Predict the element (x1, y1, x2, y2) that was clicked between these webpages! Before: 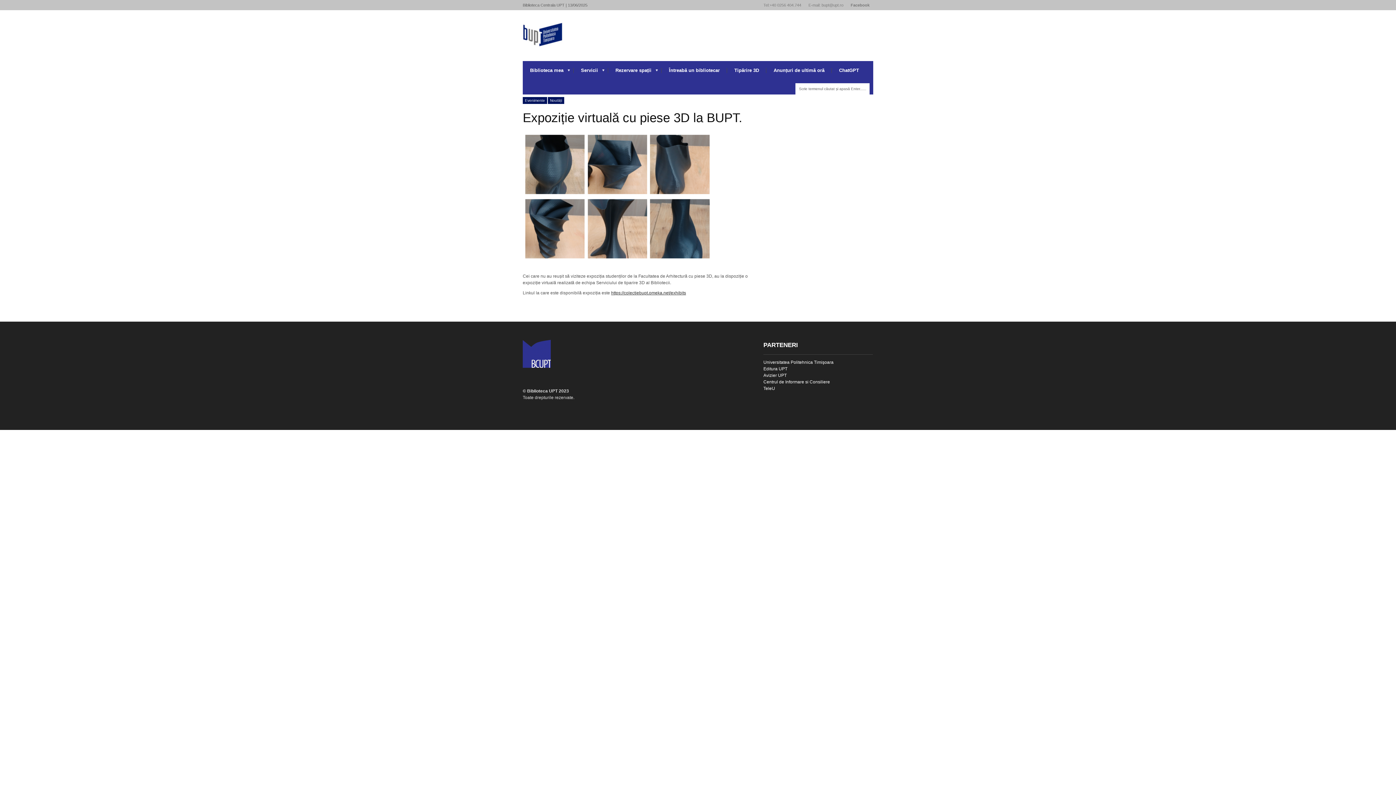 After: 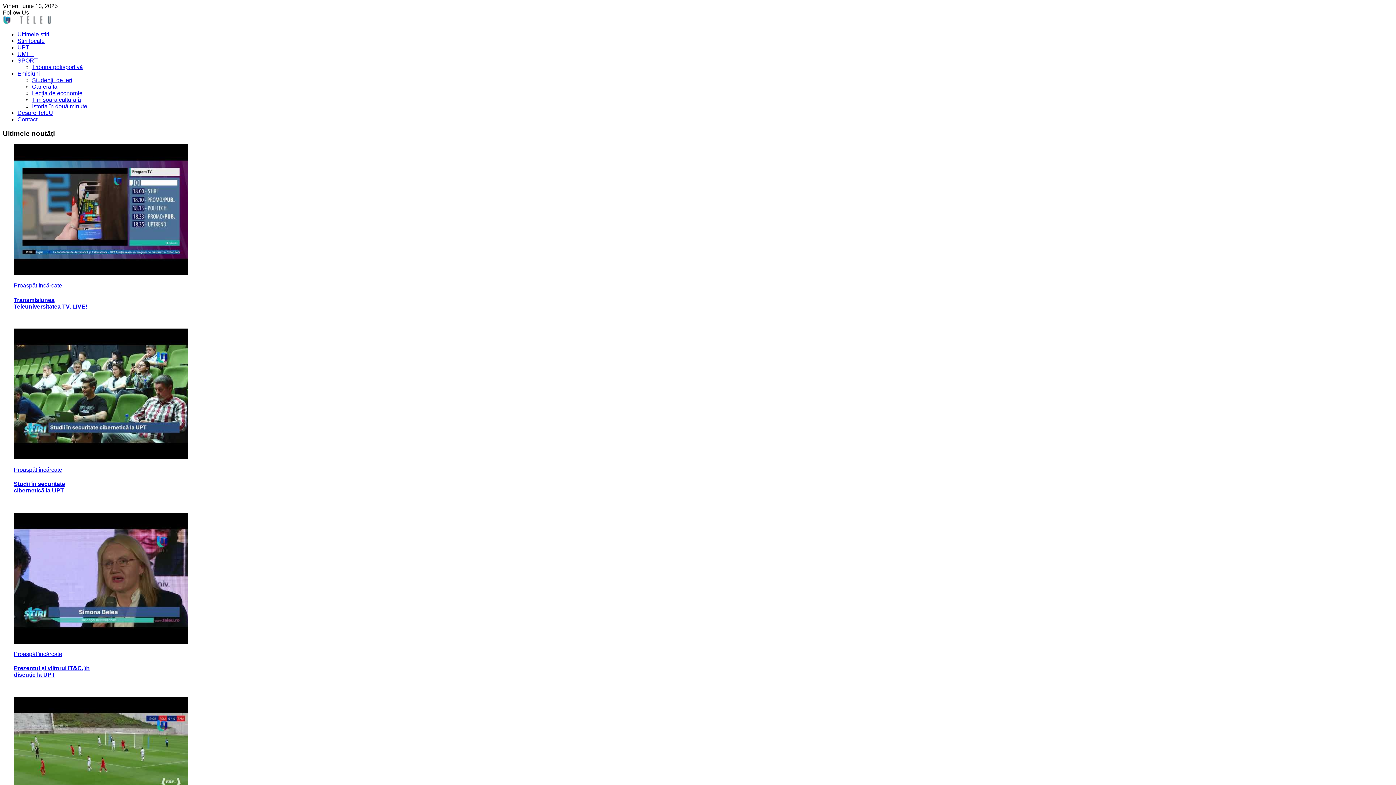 Action: label: TeleU bbox: (763, 386, 775, 391)